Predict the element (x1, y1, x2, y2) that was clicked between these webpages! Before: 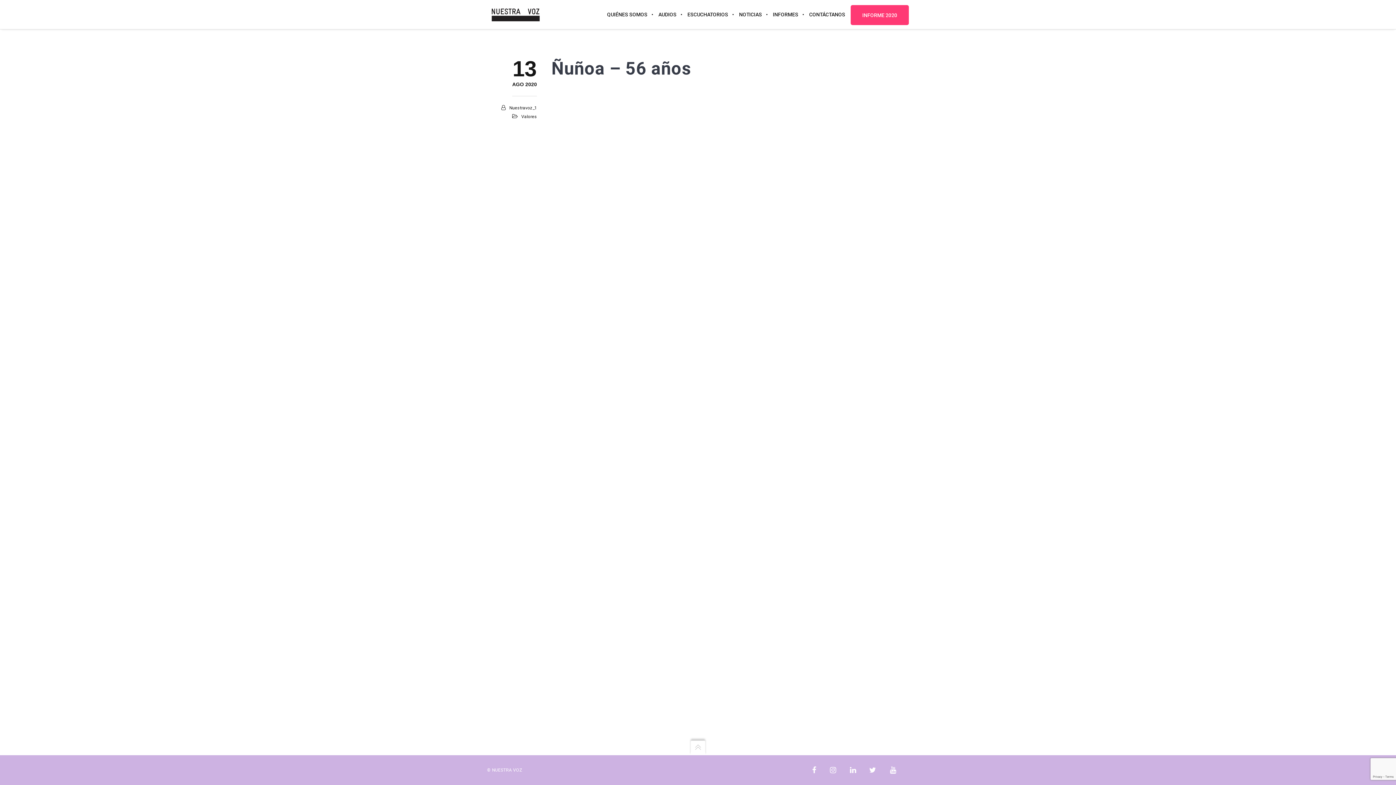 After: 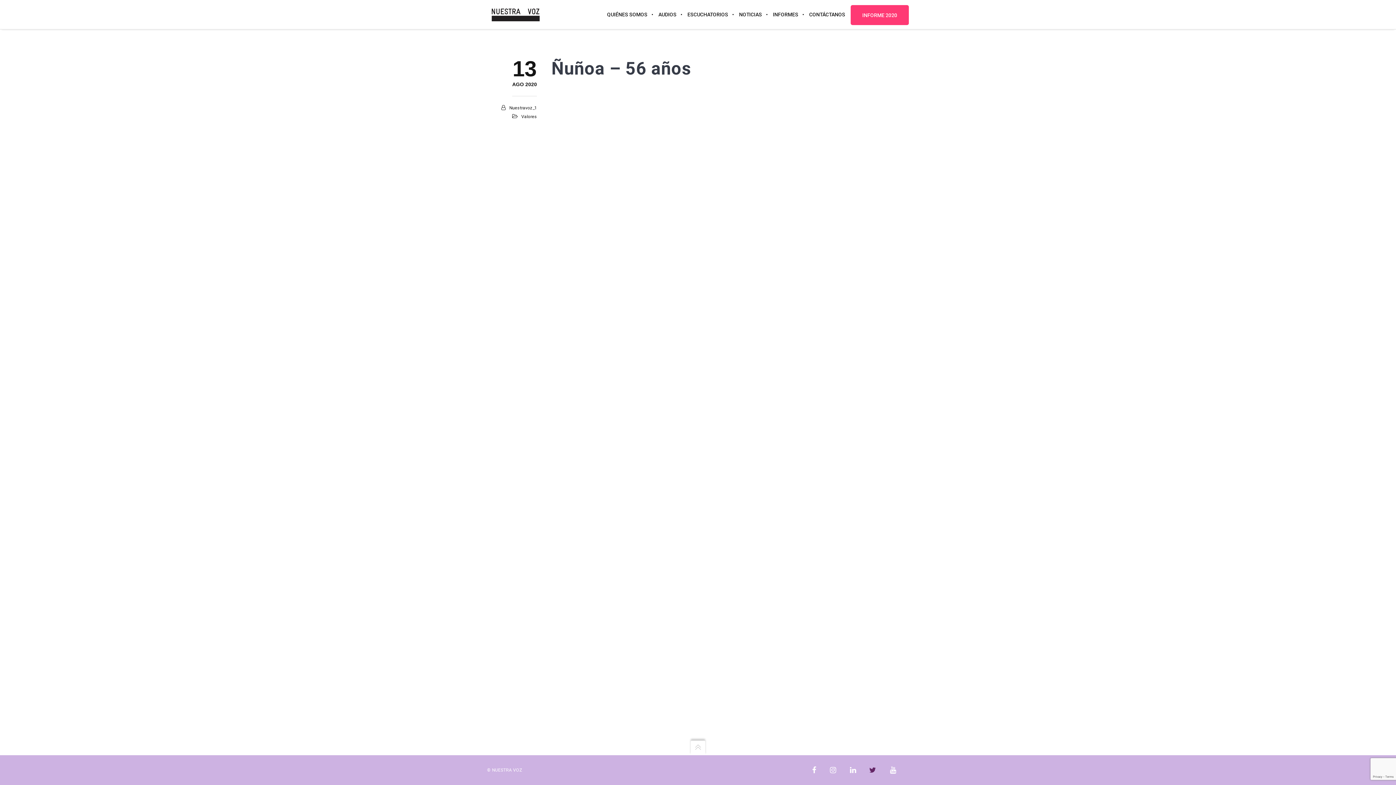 Action: bbox: (869, 766, 876, 774)